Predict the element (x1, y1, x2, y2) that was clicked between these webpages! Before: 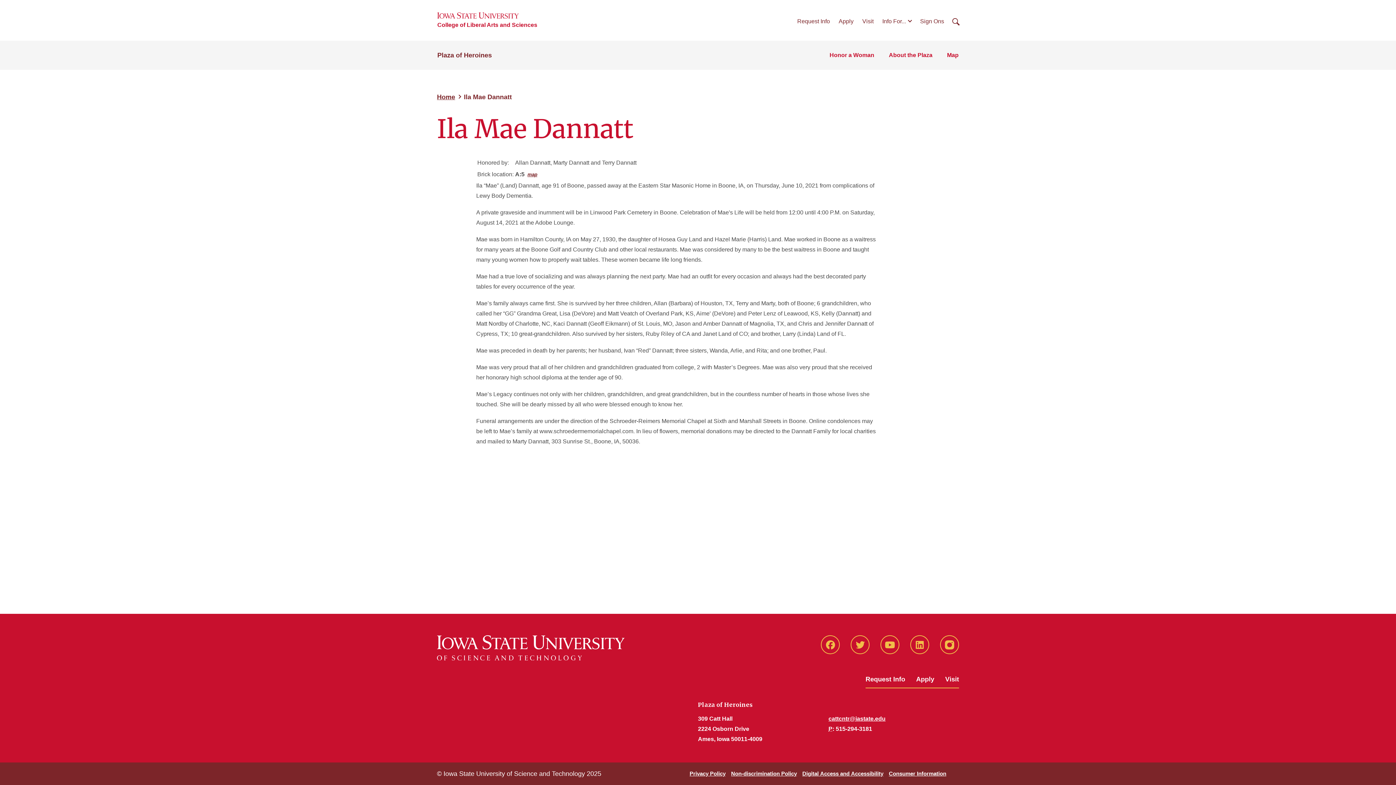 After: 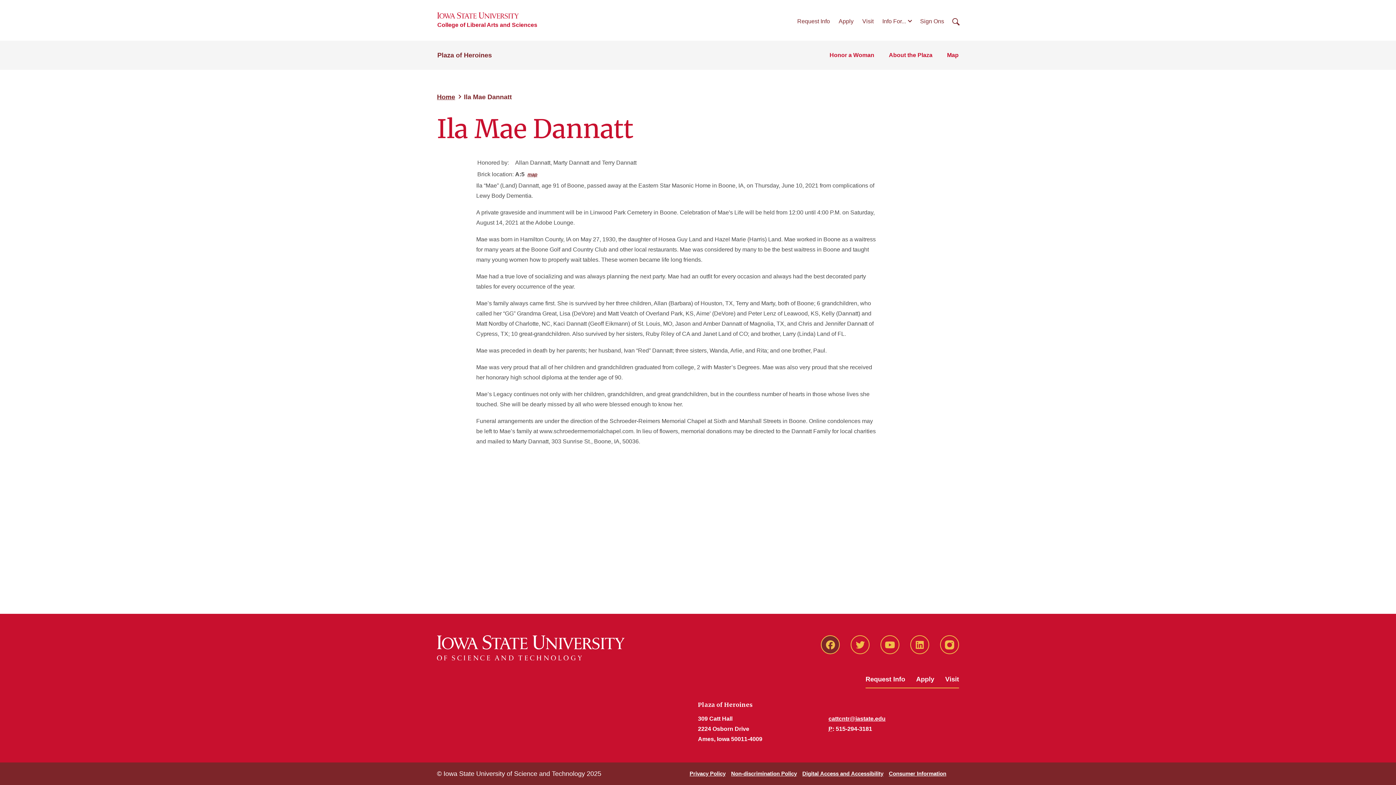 Action: label: Facbeook bbox: (821, 635, 840, 654)